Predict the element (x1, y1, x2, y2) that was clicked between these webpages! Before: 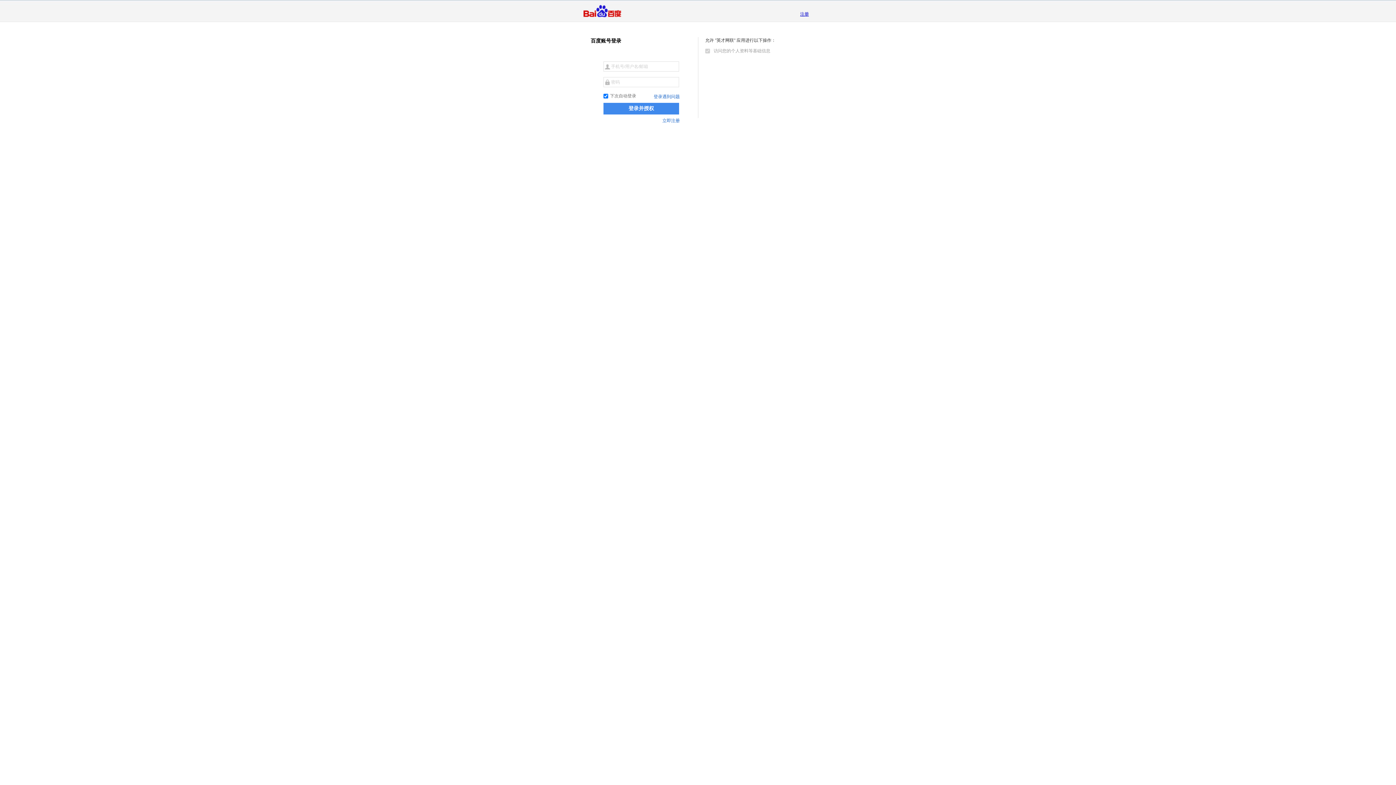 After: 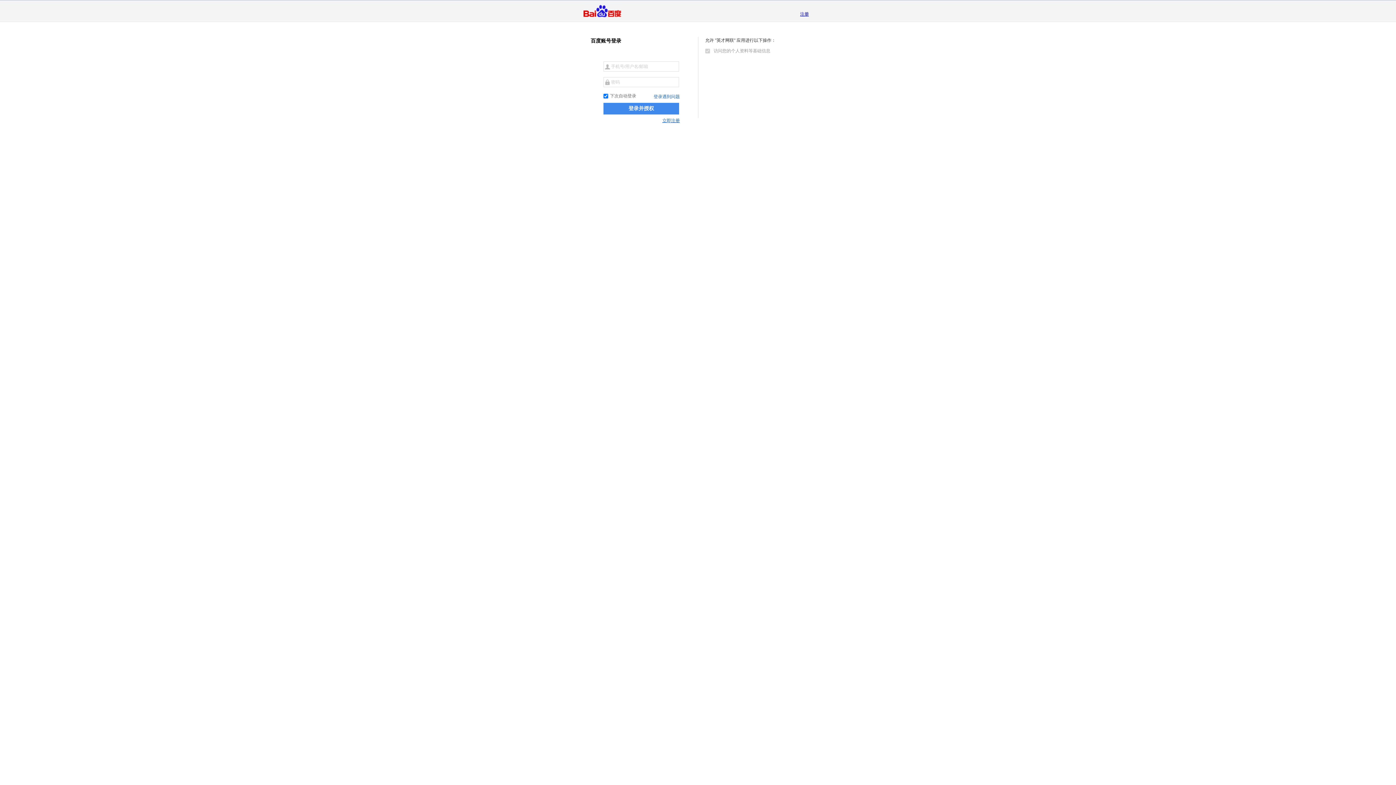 Action: bbox: (662, 117, 680, 124) label: 立即注册